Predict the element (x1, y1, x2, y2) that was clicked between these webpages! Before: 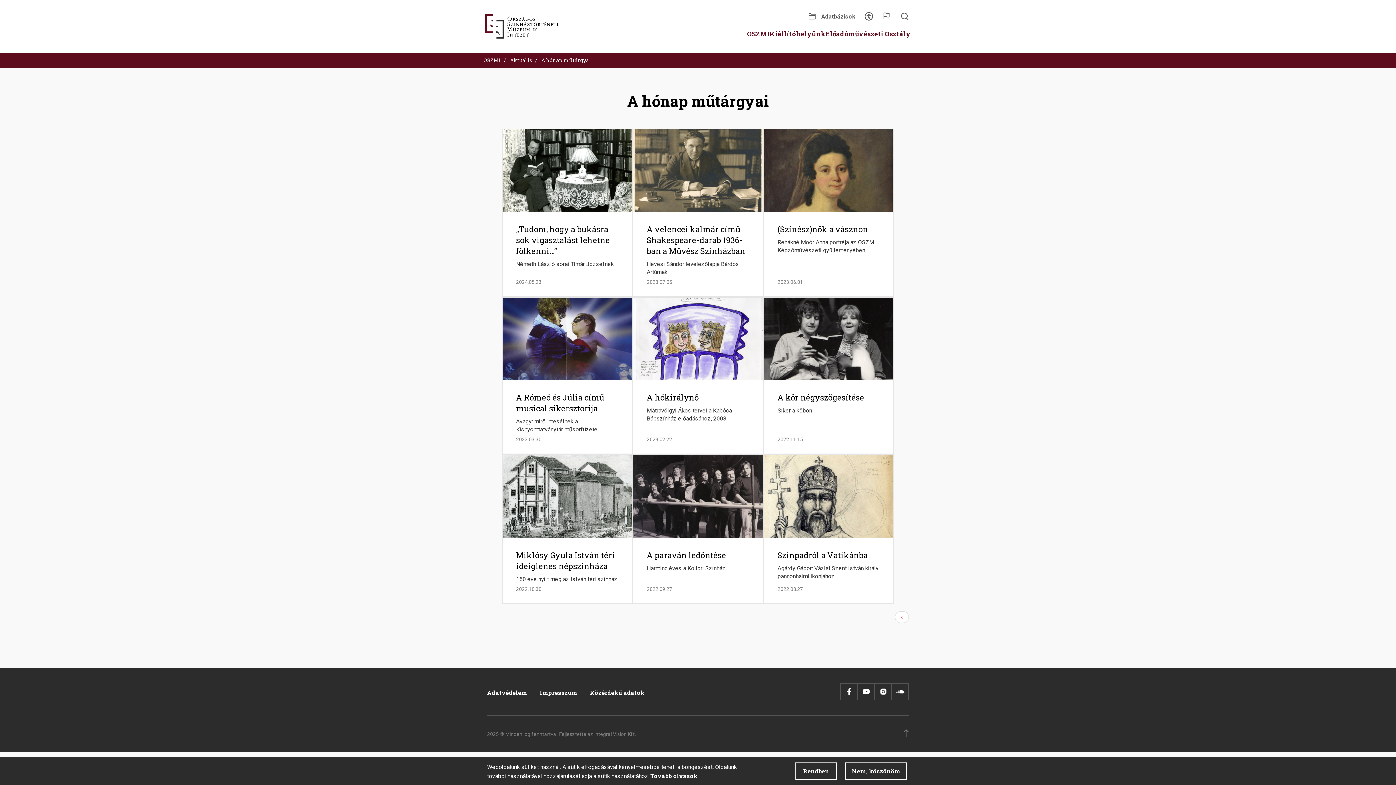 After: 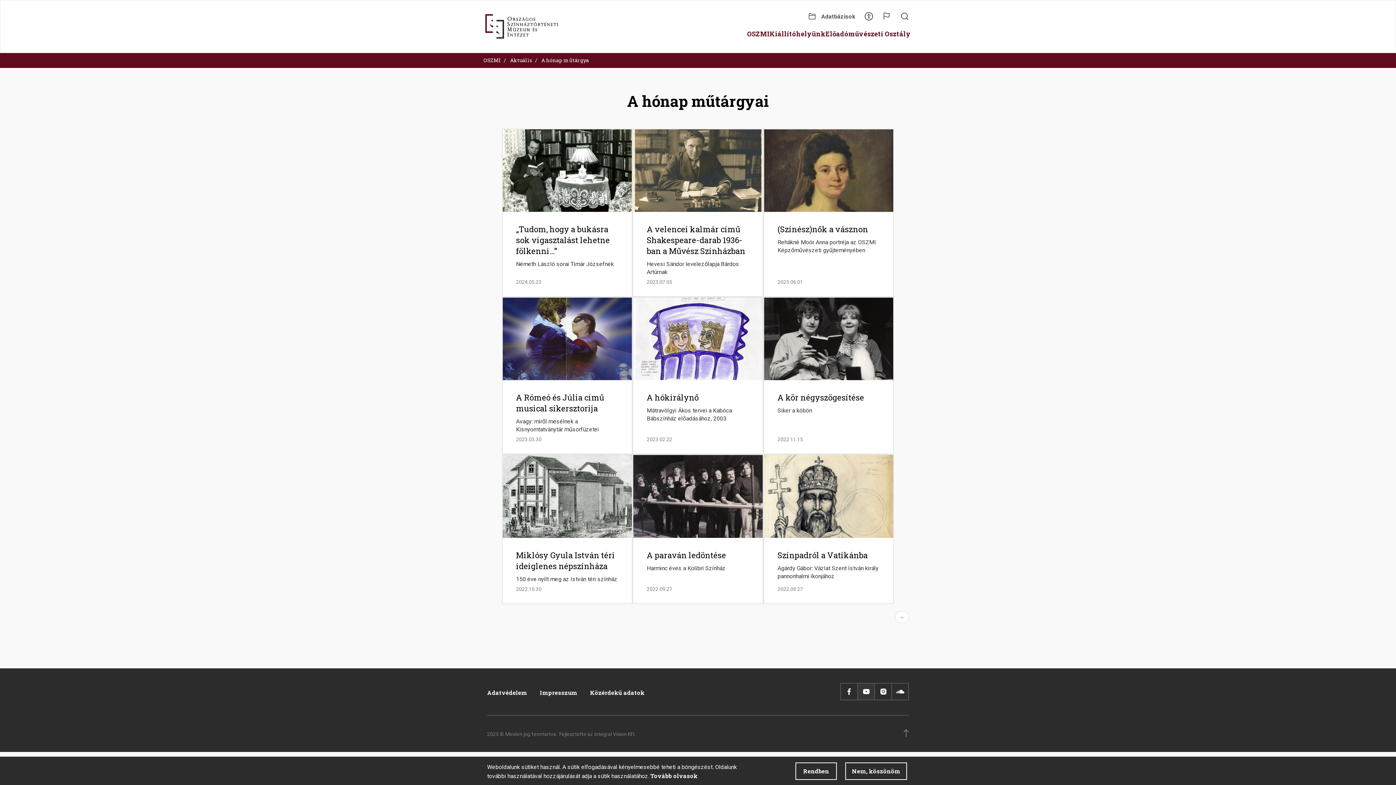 Action: bbox: (857, 683, 874, 700)